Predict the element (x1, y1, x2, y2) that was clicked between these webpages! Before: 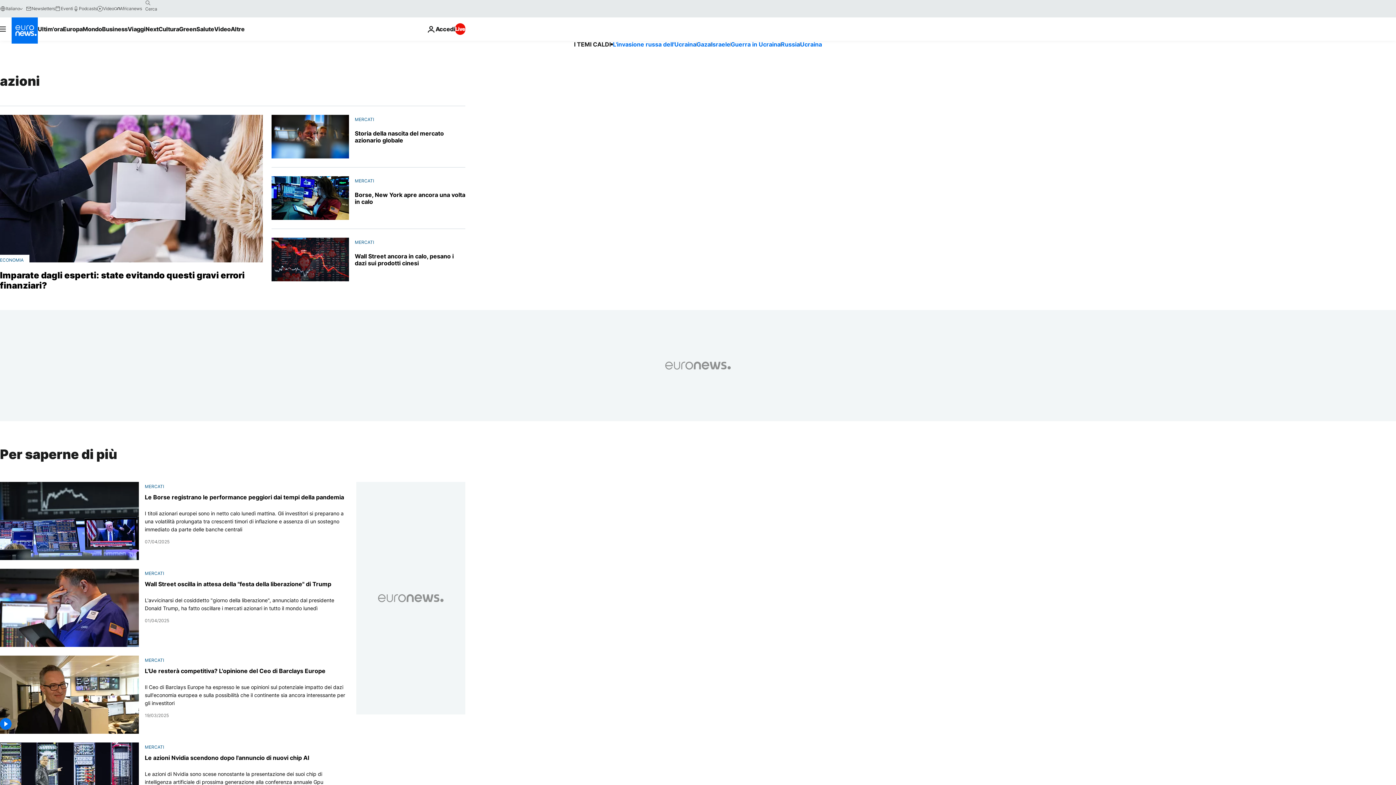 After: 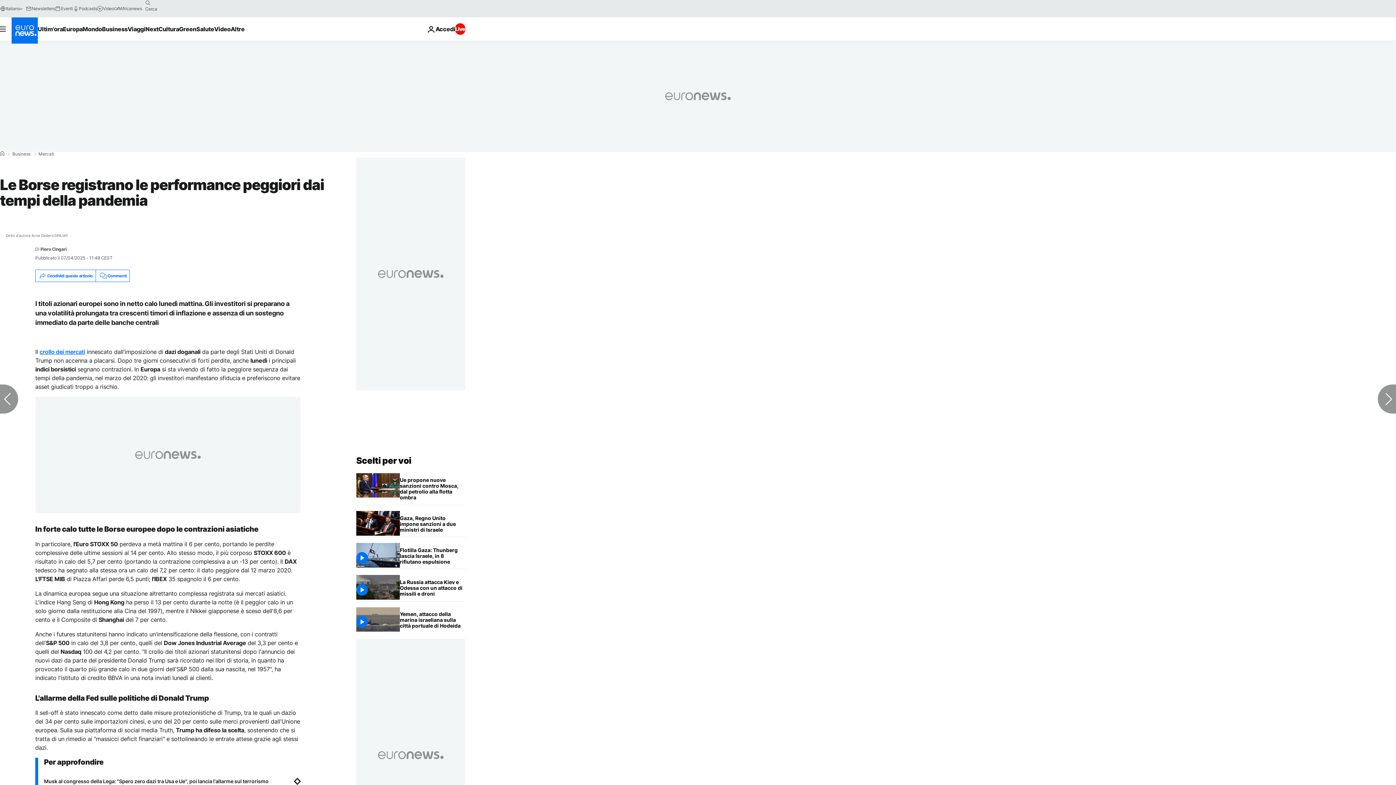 Action: label: I titoli azionari europei sono in netto calo lunedì mattina. Gli investitori si preparano a una volatilità prolungata tra crescenti timori di inflazione e assenza di un sostegno immediato da parte delle banche centrali bbox: (144, 509, 347, 533)